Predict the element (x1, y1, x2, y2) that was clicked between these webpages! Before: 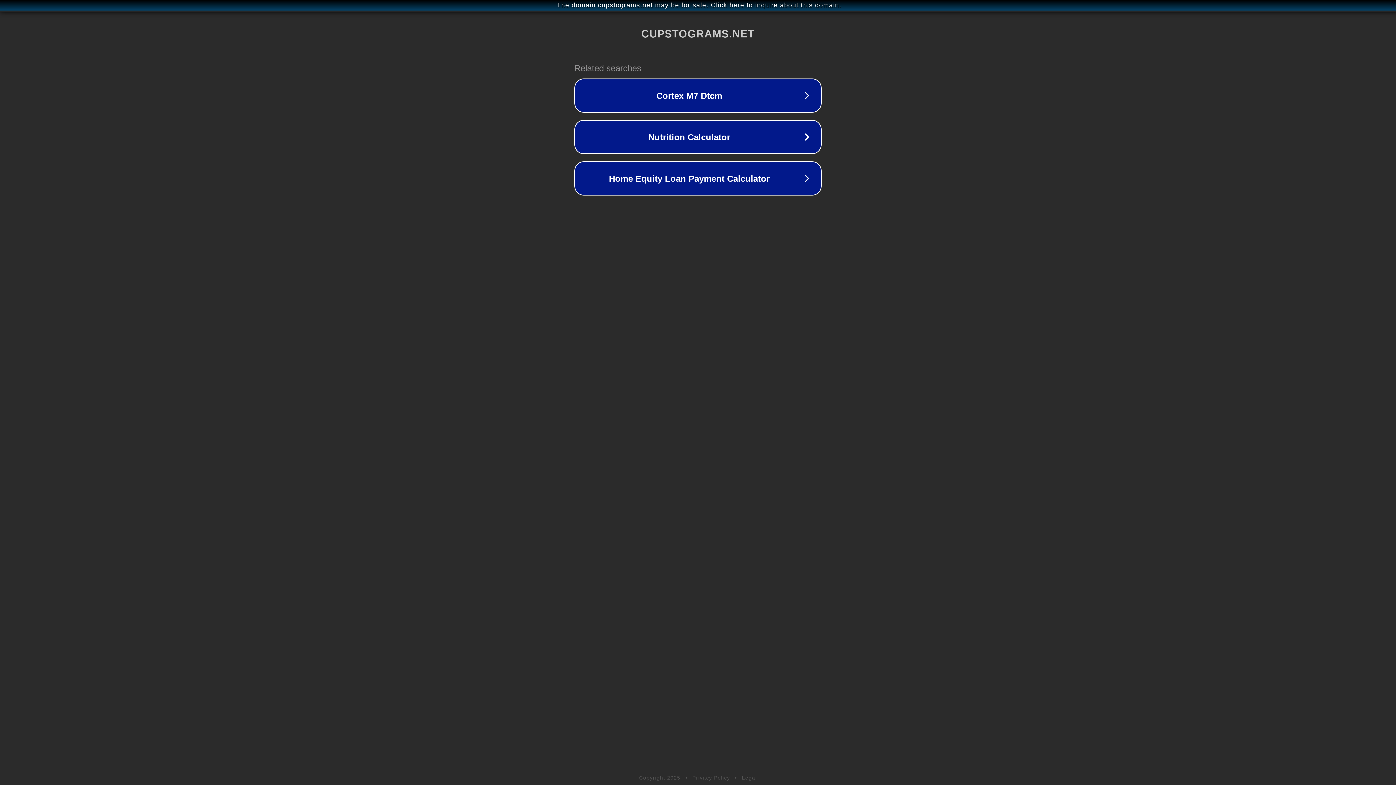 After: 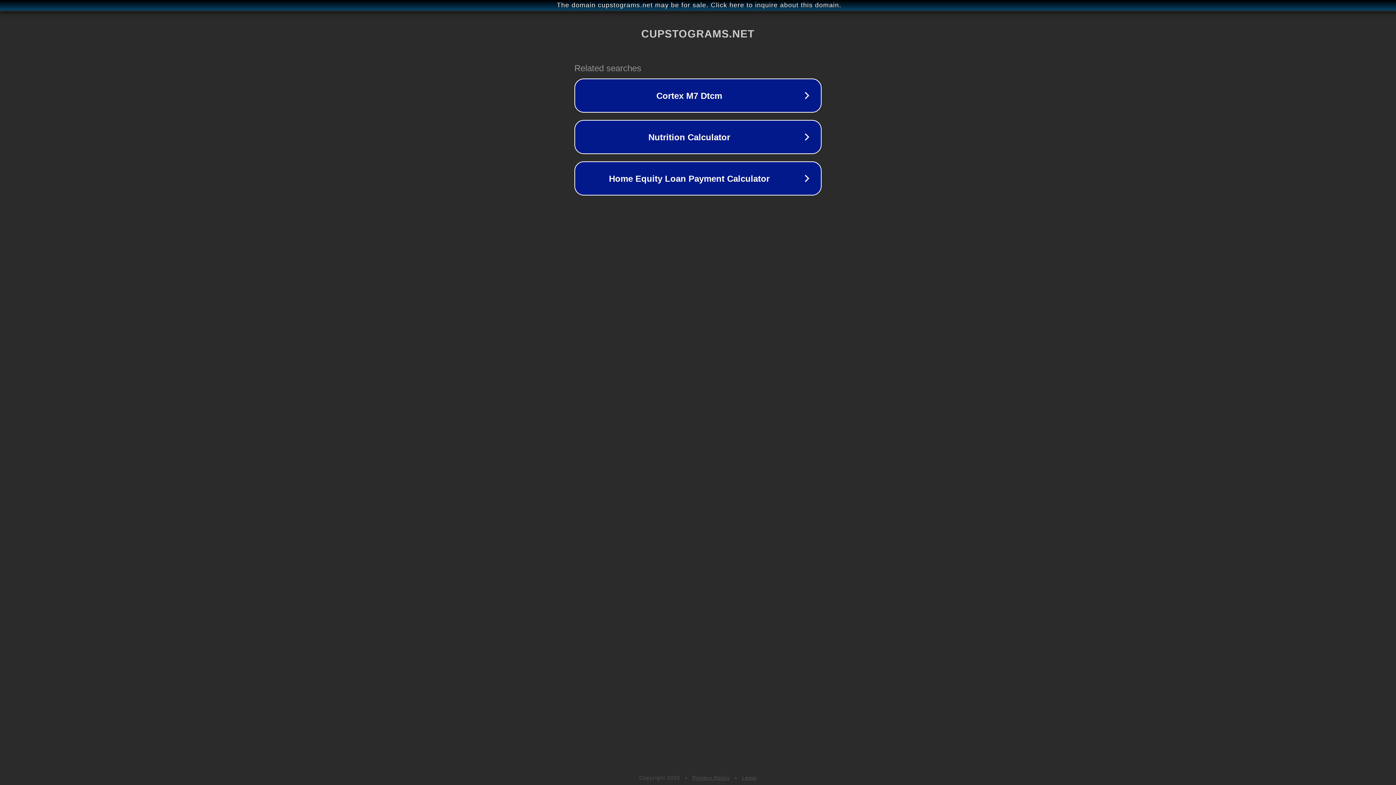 Action: label: Legal bbox: (742, 775, 757, 781)